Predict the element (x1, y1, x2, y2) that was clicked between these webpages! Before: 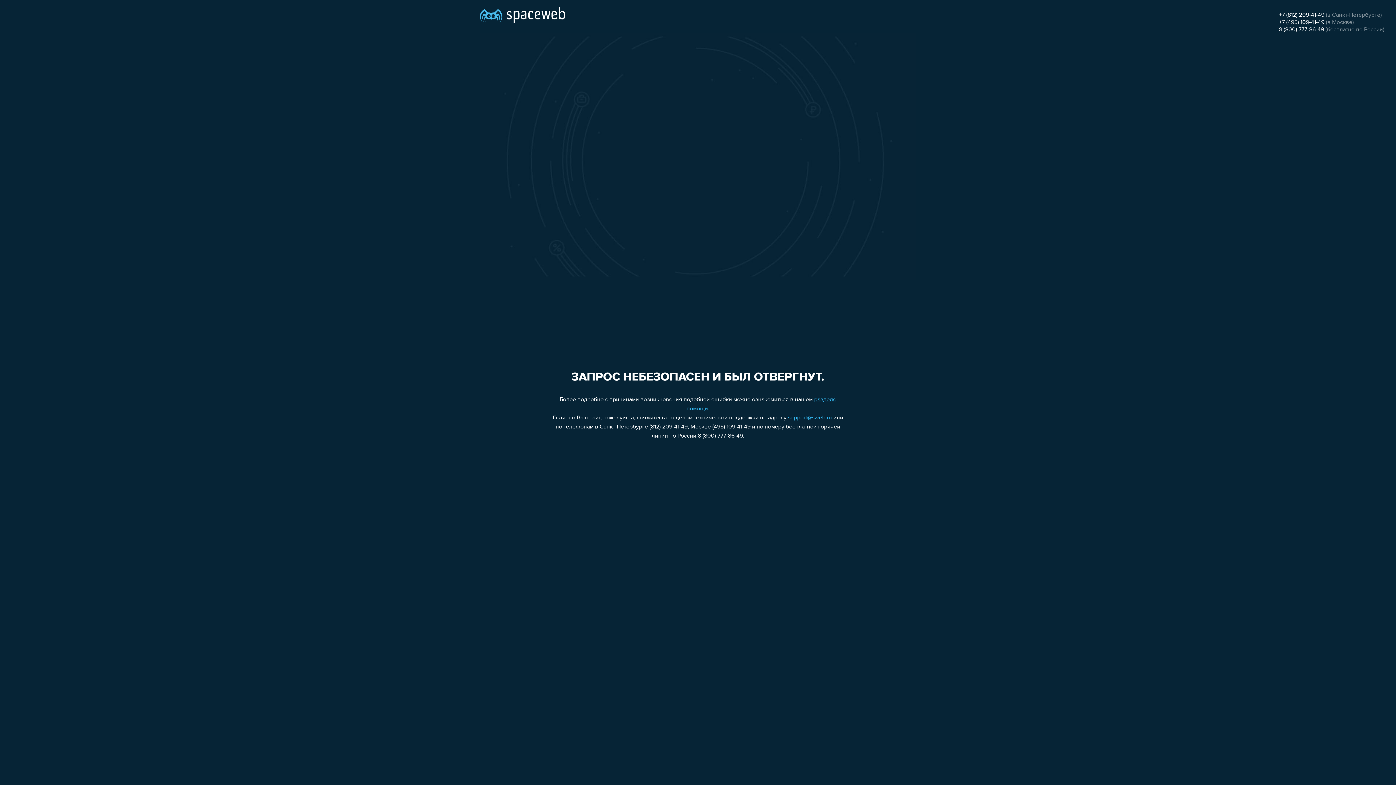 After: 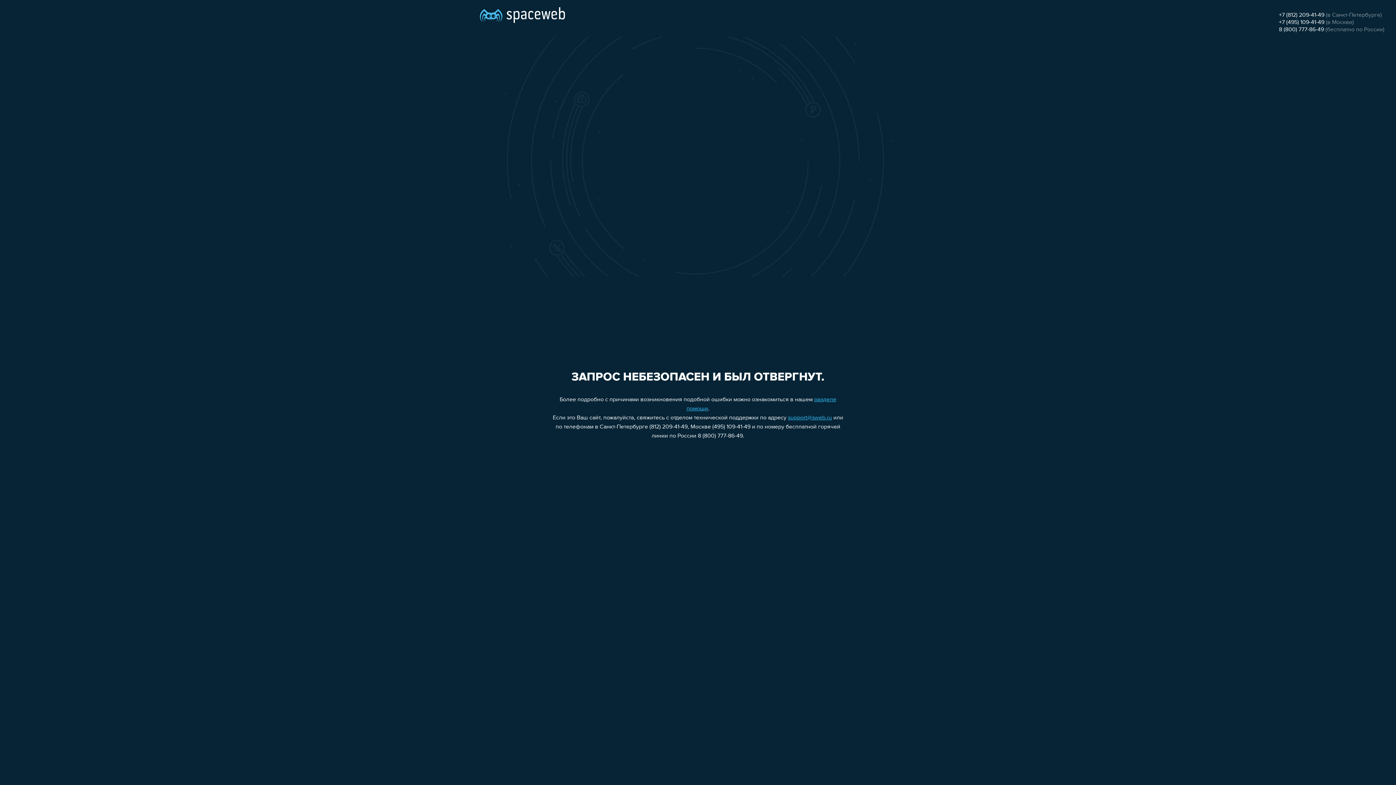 Action: label: support@sweb.ru bbox: (788, 415, 832, 421)